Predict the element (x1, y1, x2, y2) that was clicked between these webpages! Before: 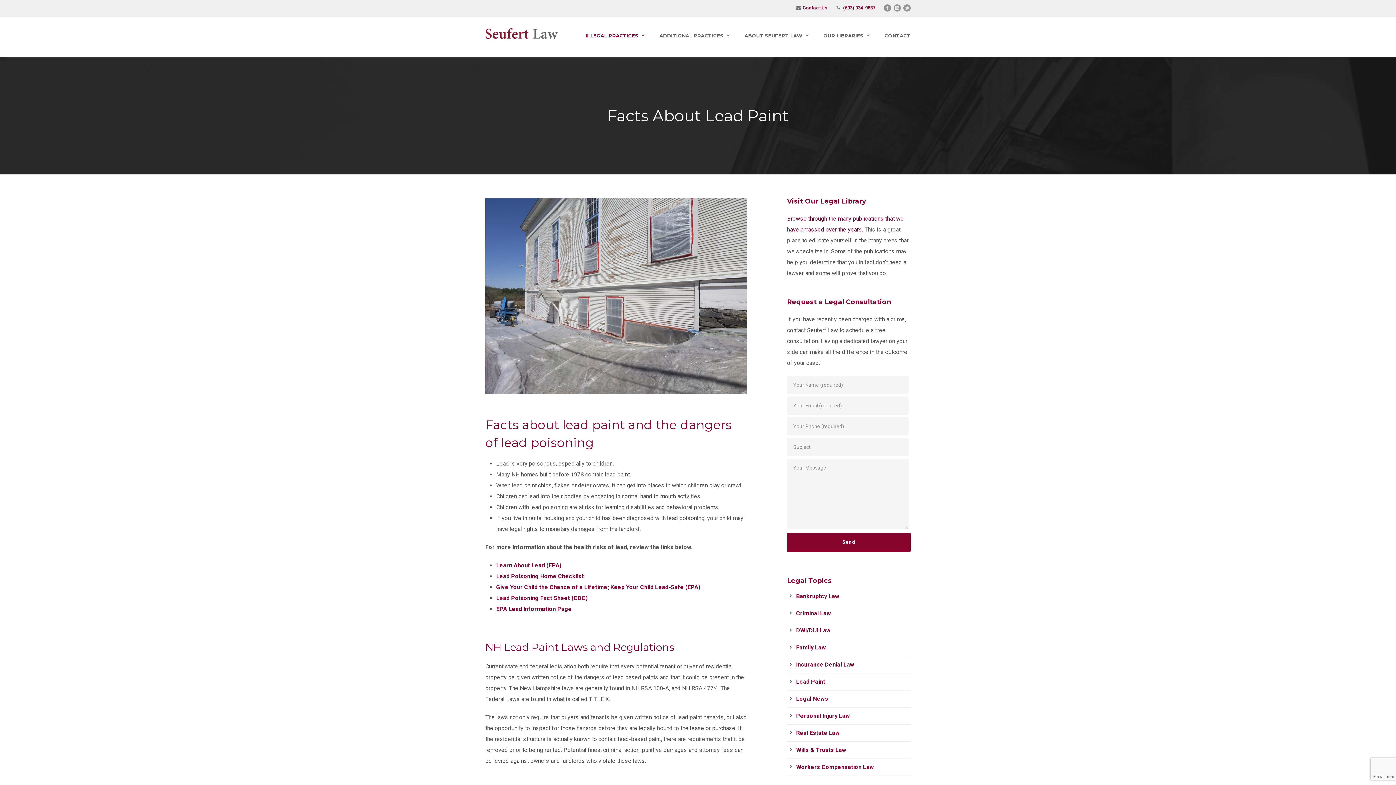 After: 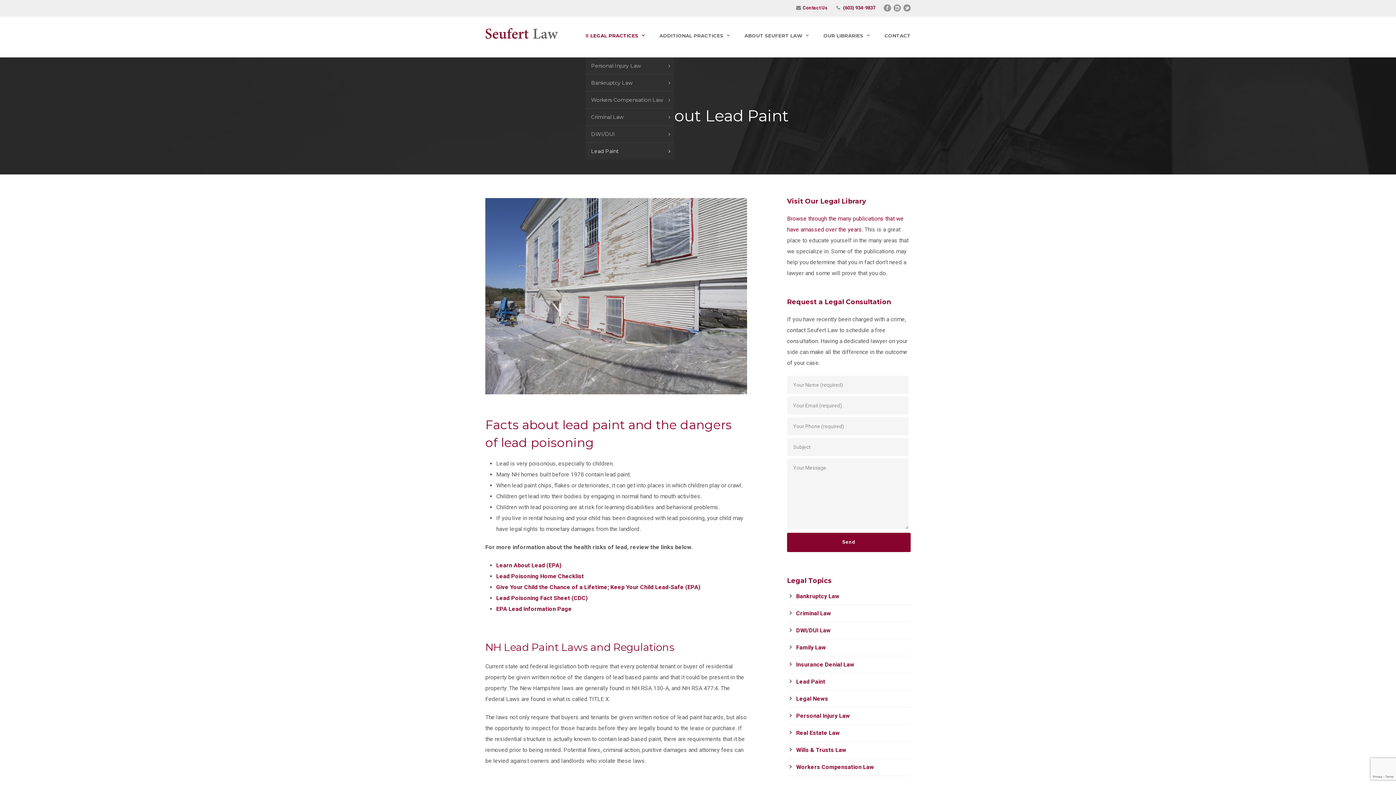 Action: label: LEGAL PRACTICES bbox: (585, 31, 644, 57)